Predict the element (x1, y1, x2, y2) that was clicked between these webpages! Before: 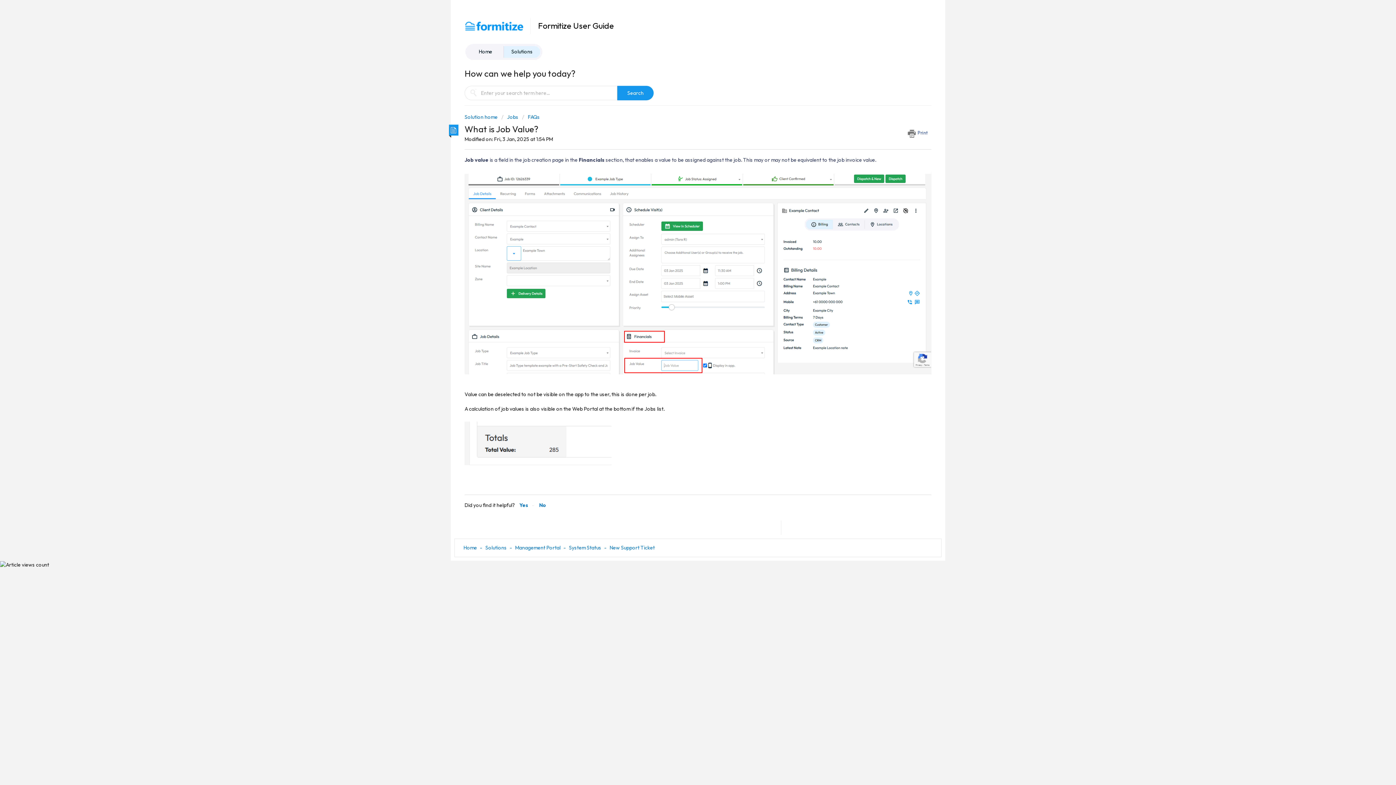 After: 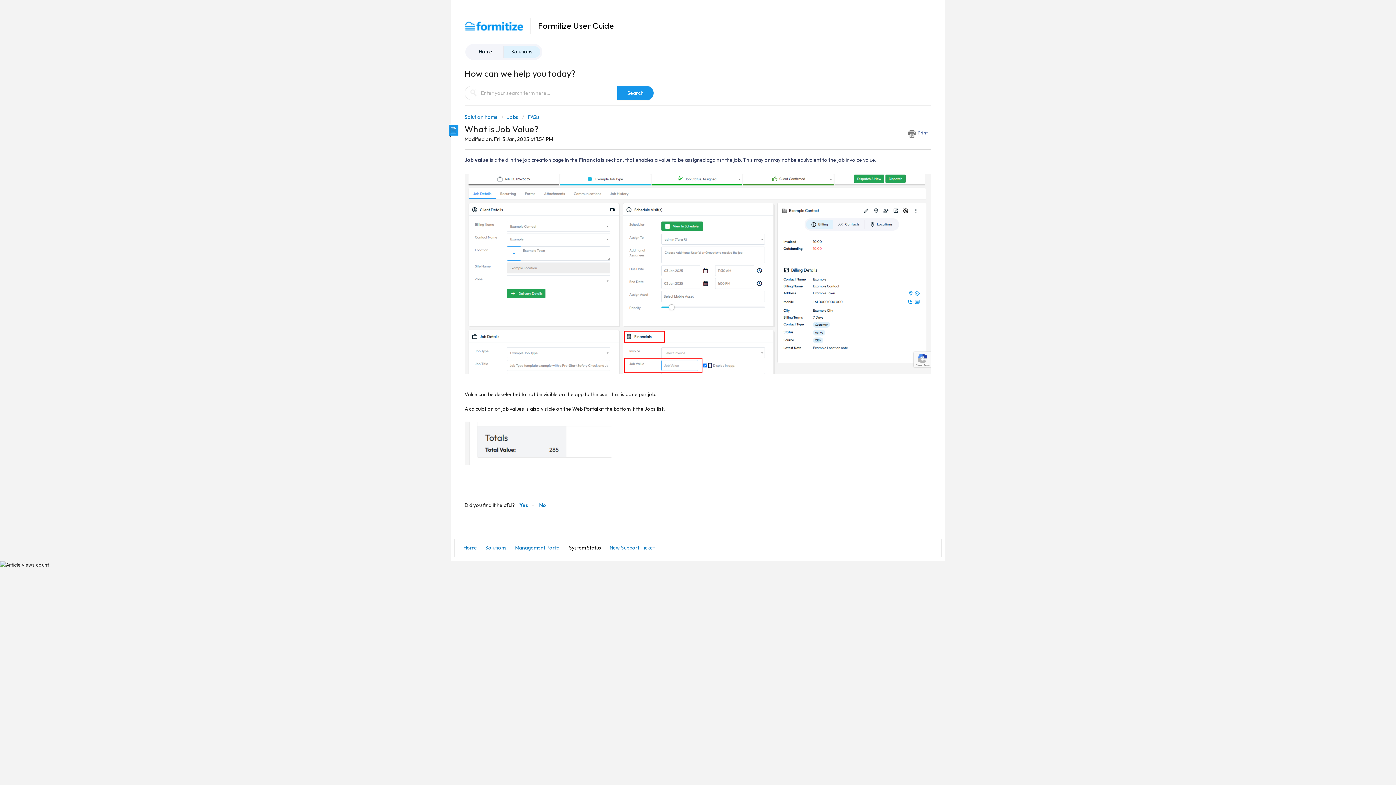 Action: label: System Status bbox: (569, 544, 601, 551)